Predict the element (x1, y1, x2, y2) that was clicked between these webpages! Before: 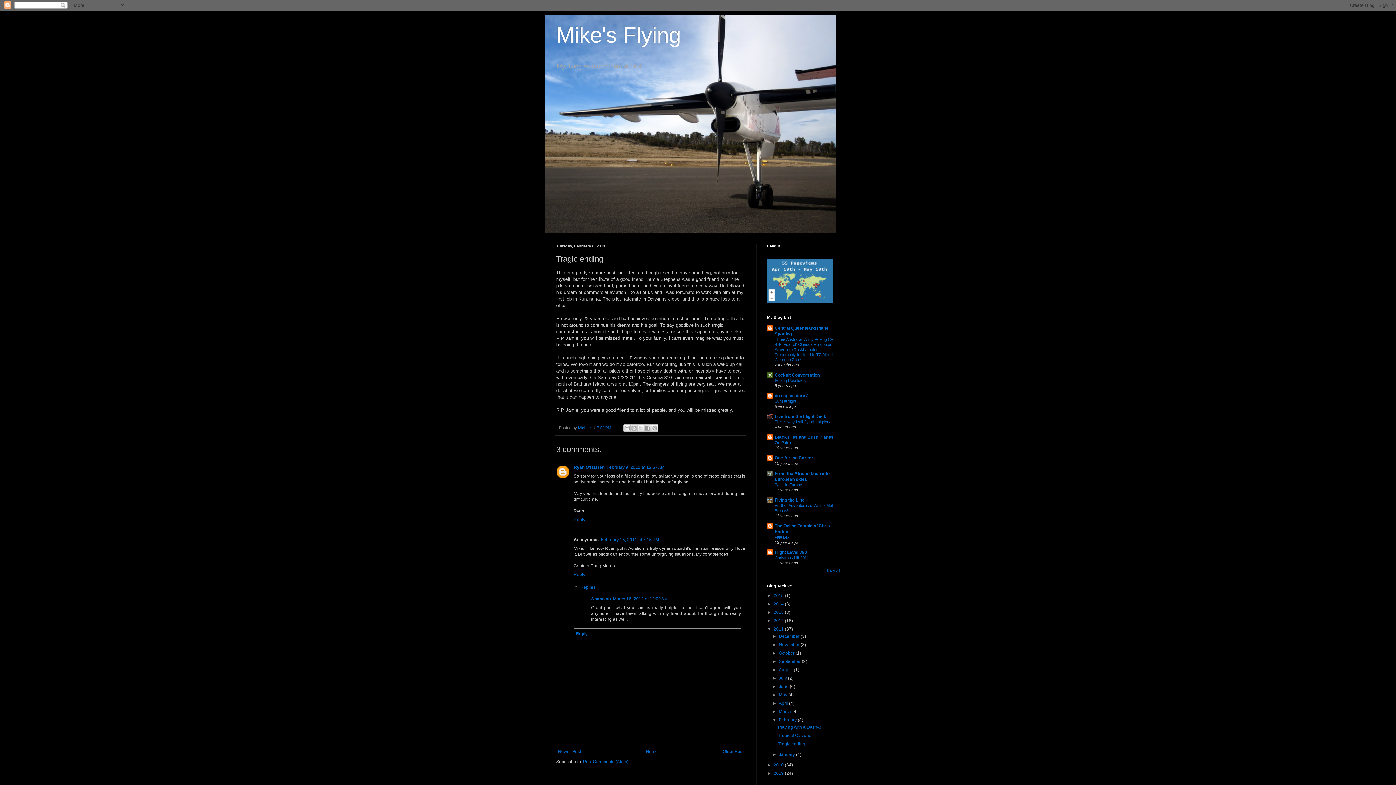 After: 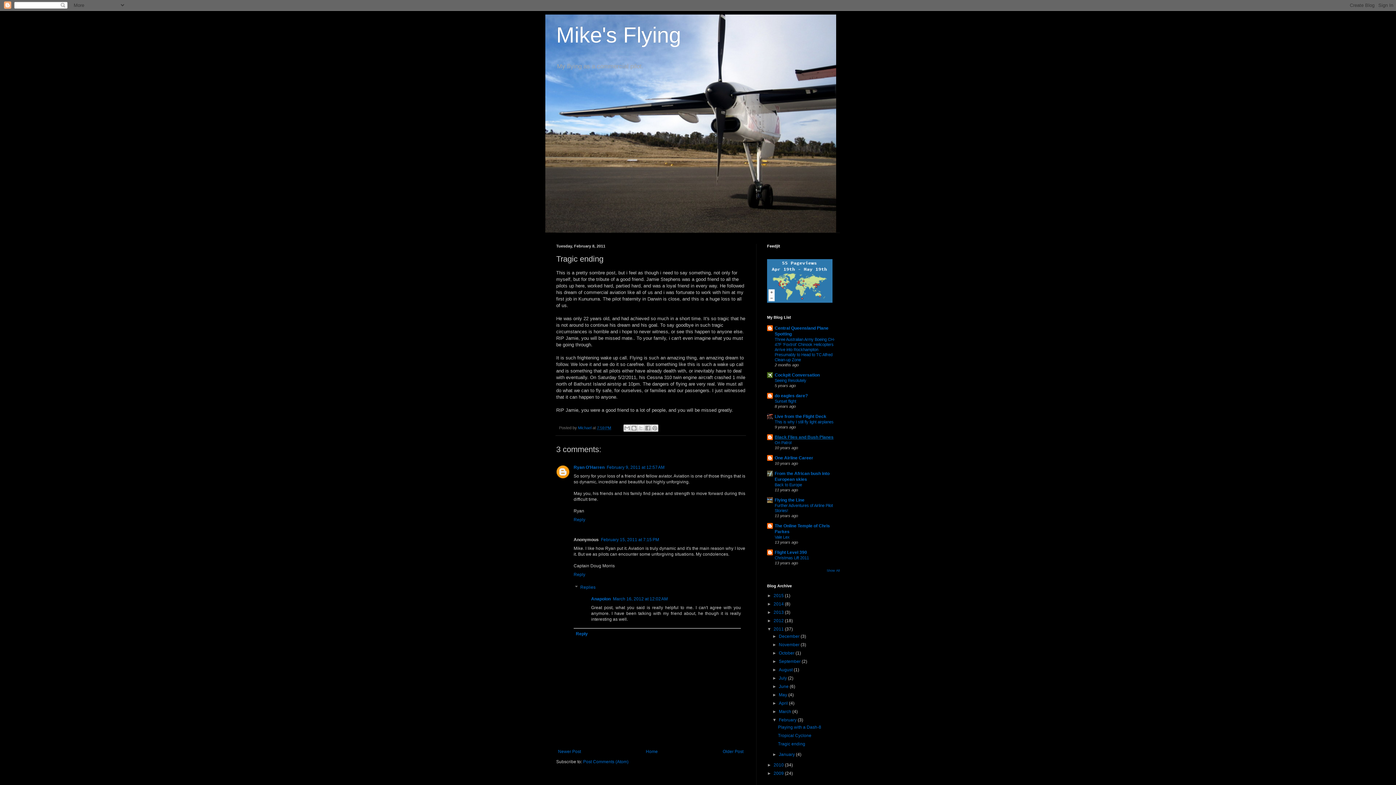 Action: bbox: (774, 434, 833, 440) label: Black Flies and Bush Planes